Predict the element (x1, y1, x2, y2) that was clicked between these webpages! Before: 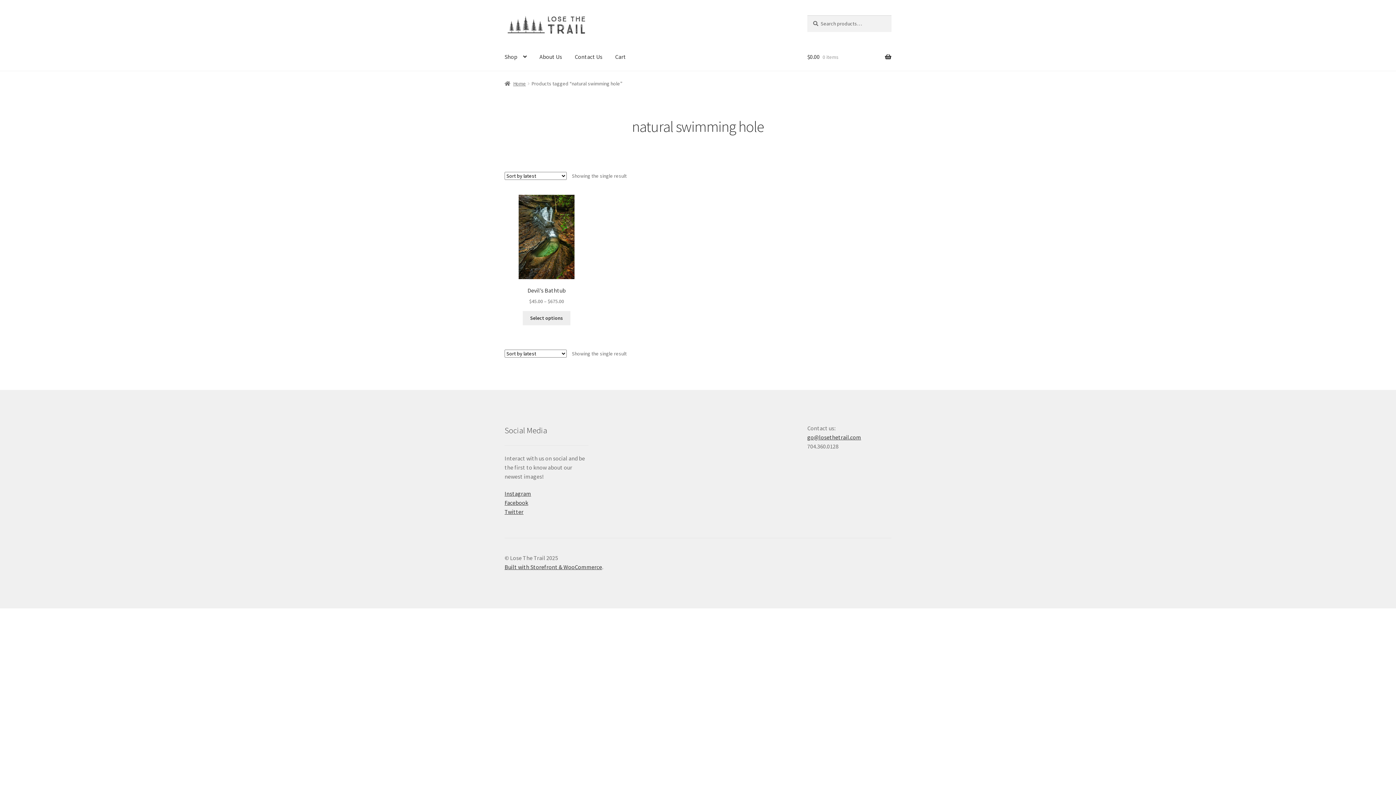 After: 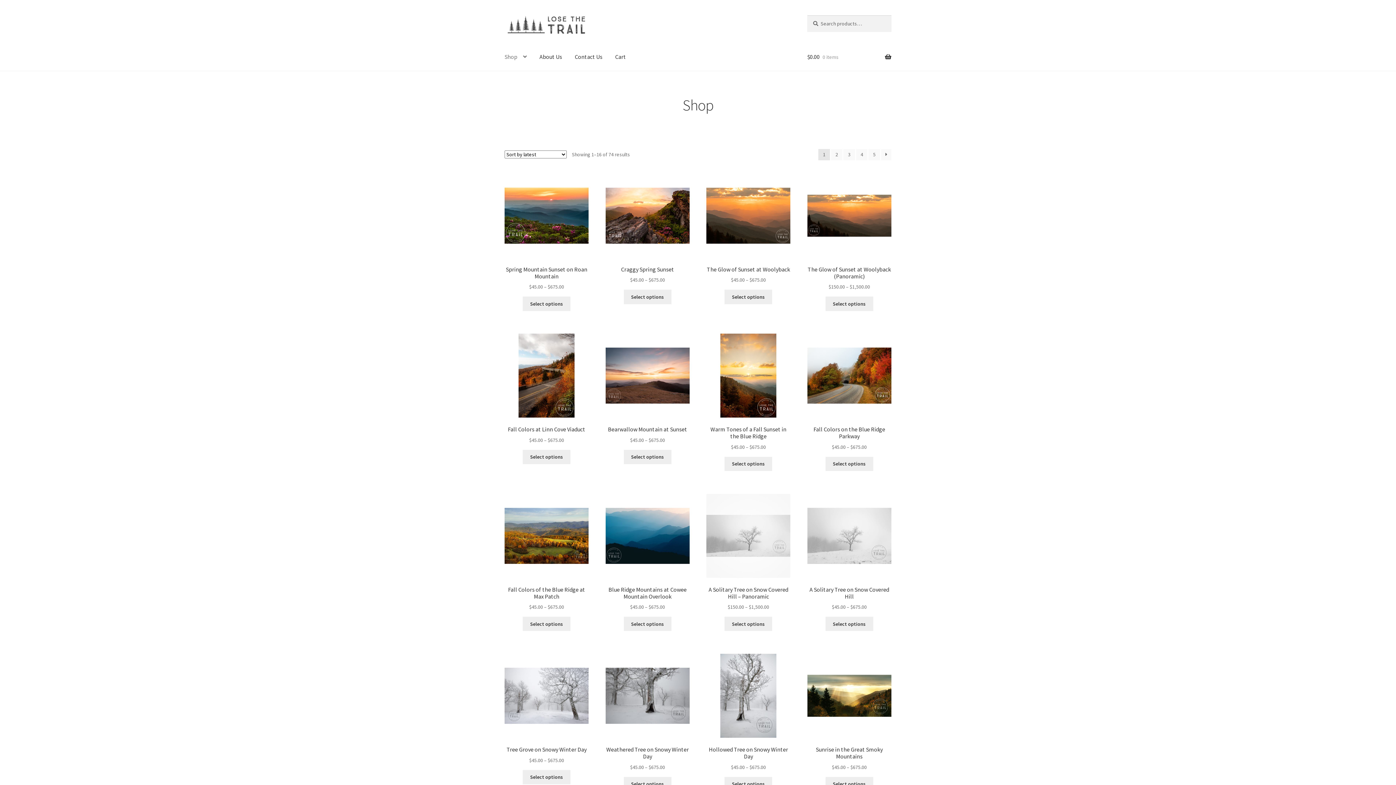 Action: label: Shop bbox: (498, 42, 532, 70)